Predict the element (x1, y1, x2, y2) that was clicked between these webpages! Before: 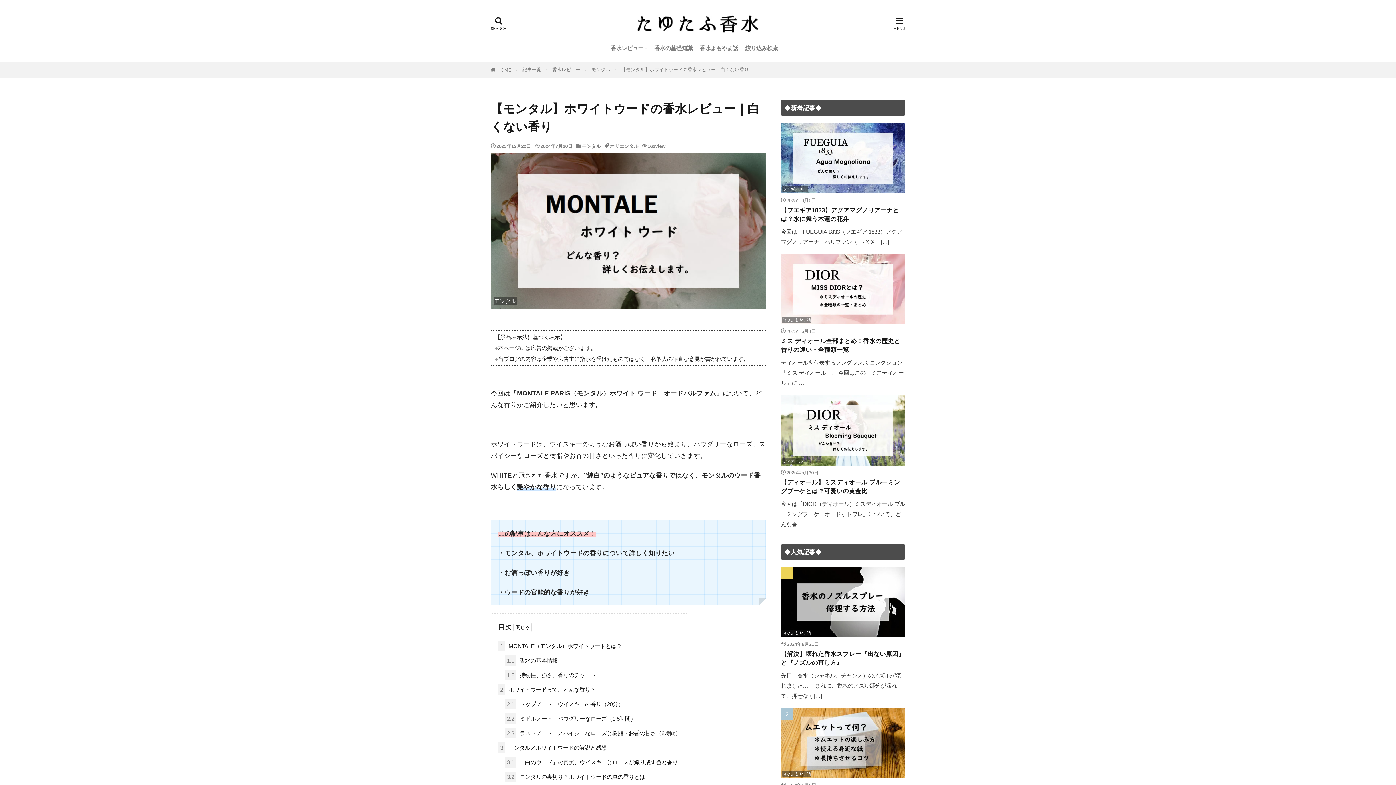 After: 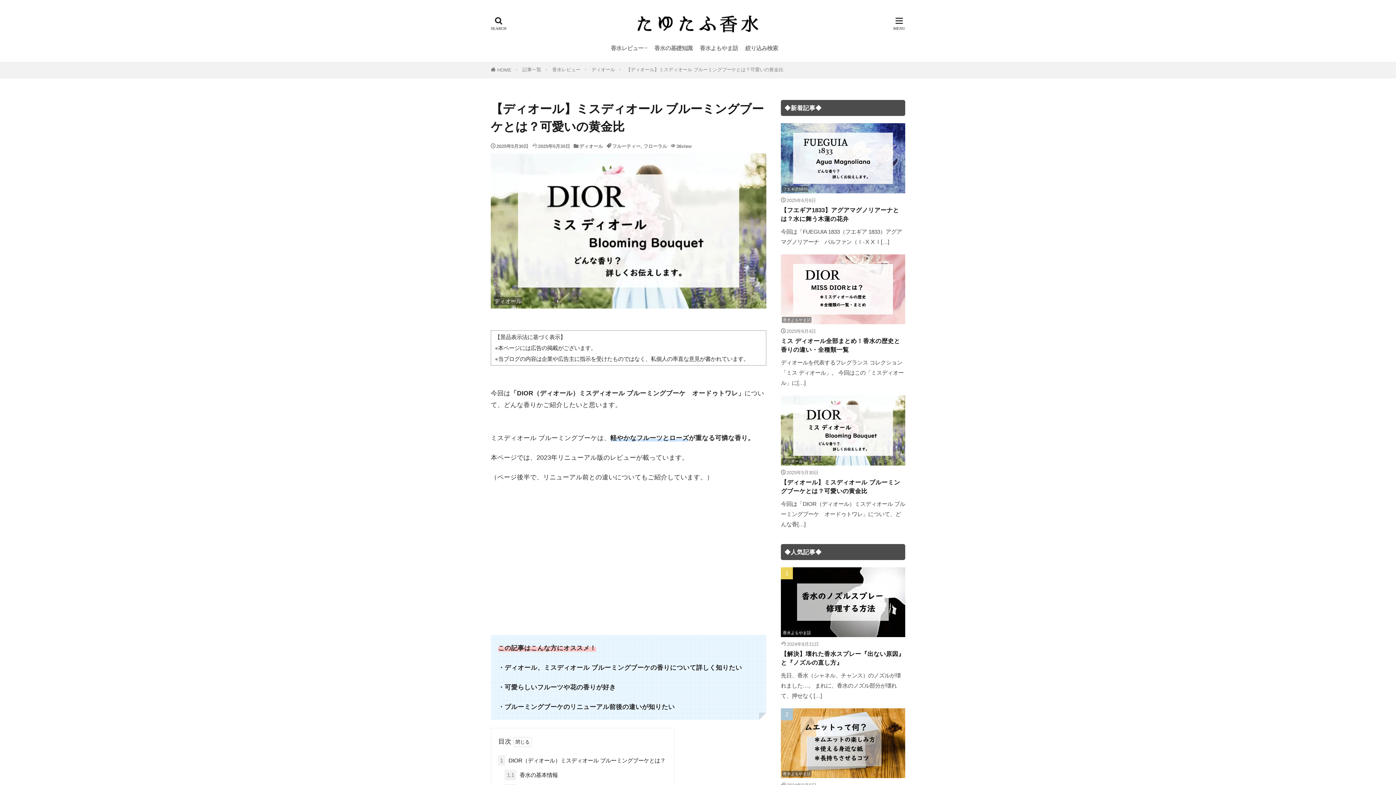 Action: bbox: (781, 395, 905, 465)